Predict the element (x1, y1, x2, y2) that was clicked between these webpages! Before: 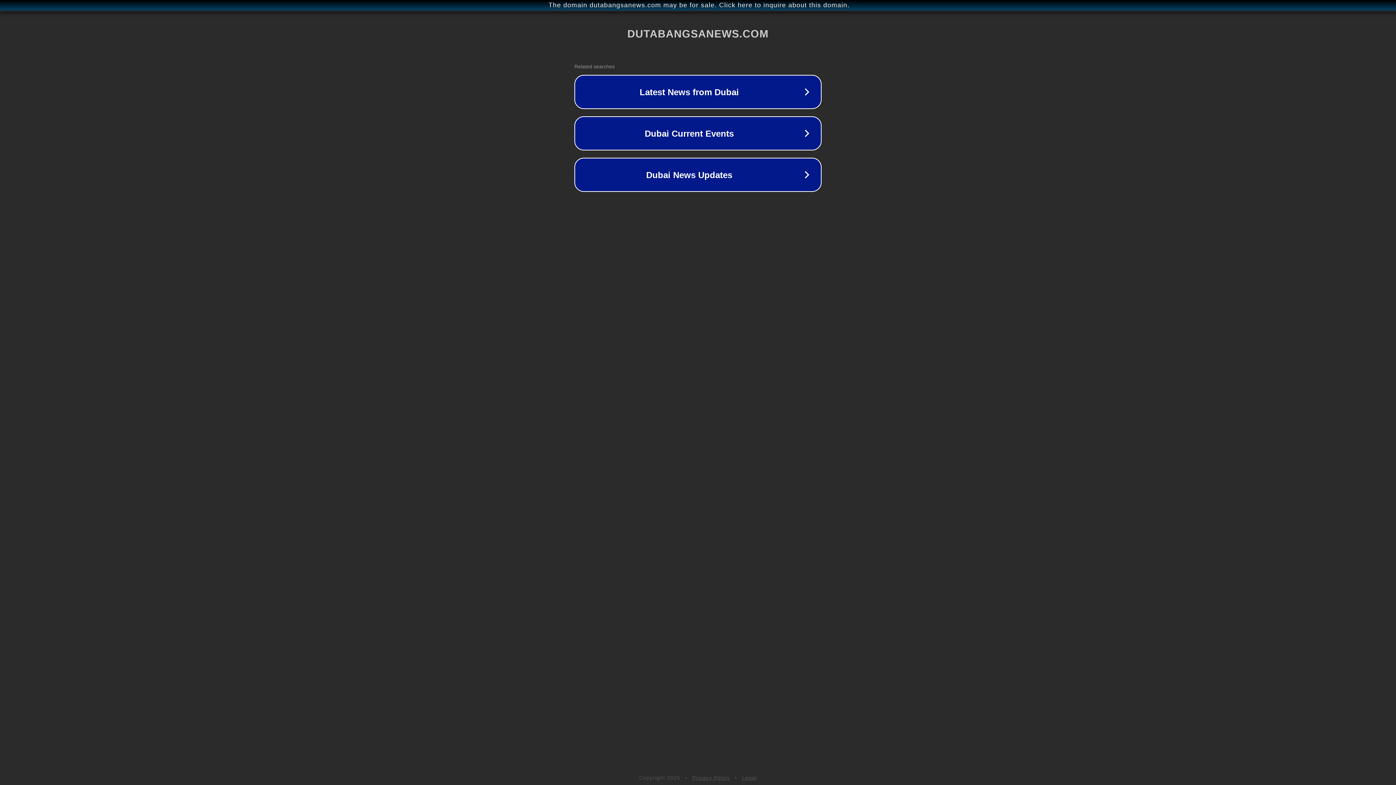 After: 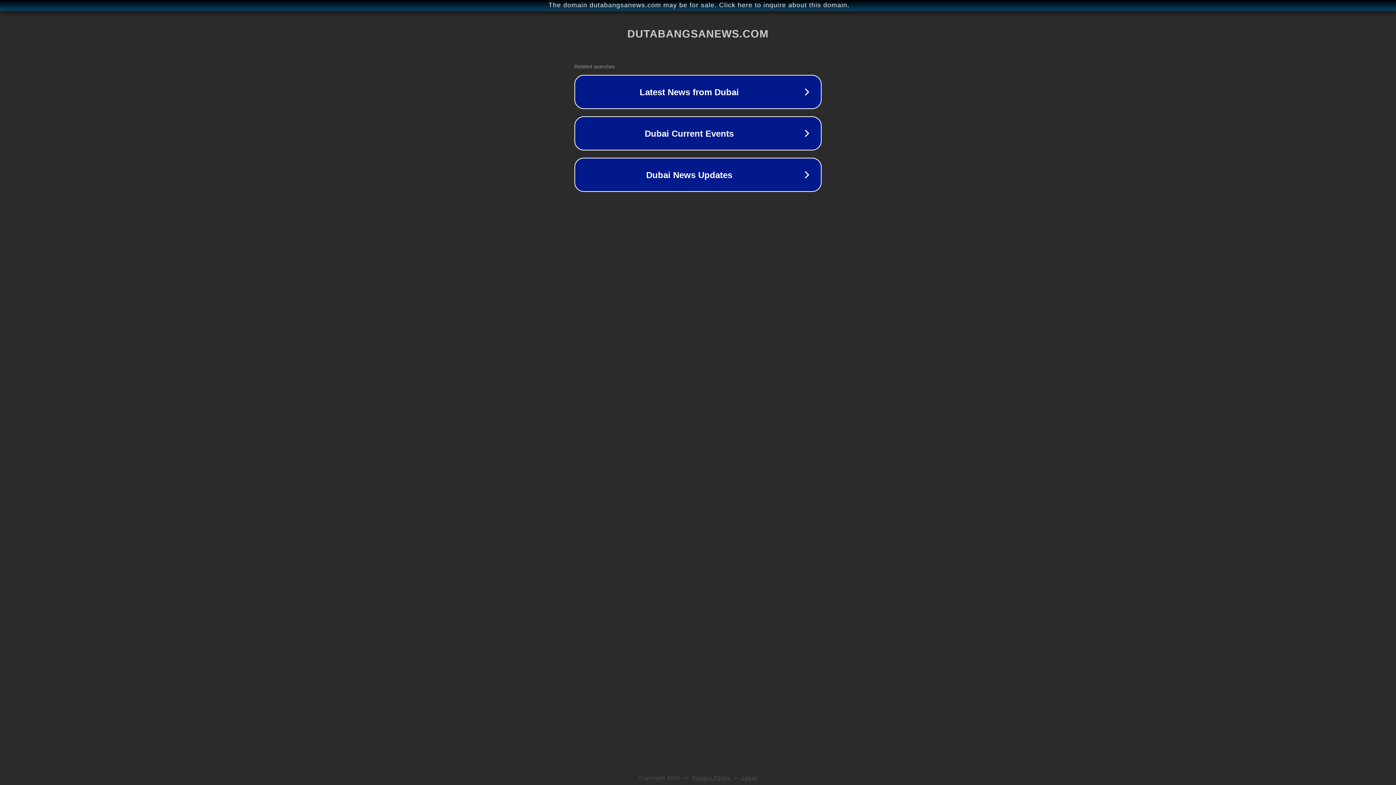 Action: label: Privacy Policy bbox: (692, 775, 730, 781)